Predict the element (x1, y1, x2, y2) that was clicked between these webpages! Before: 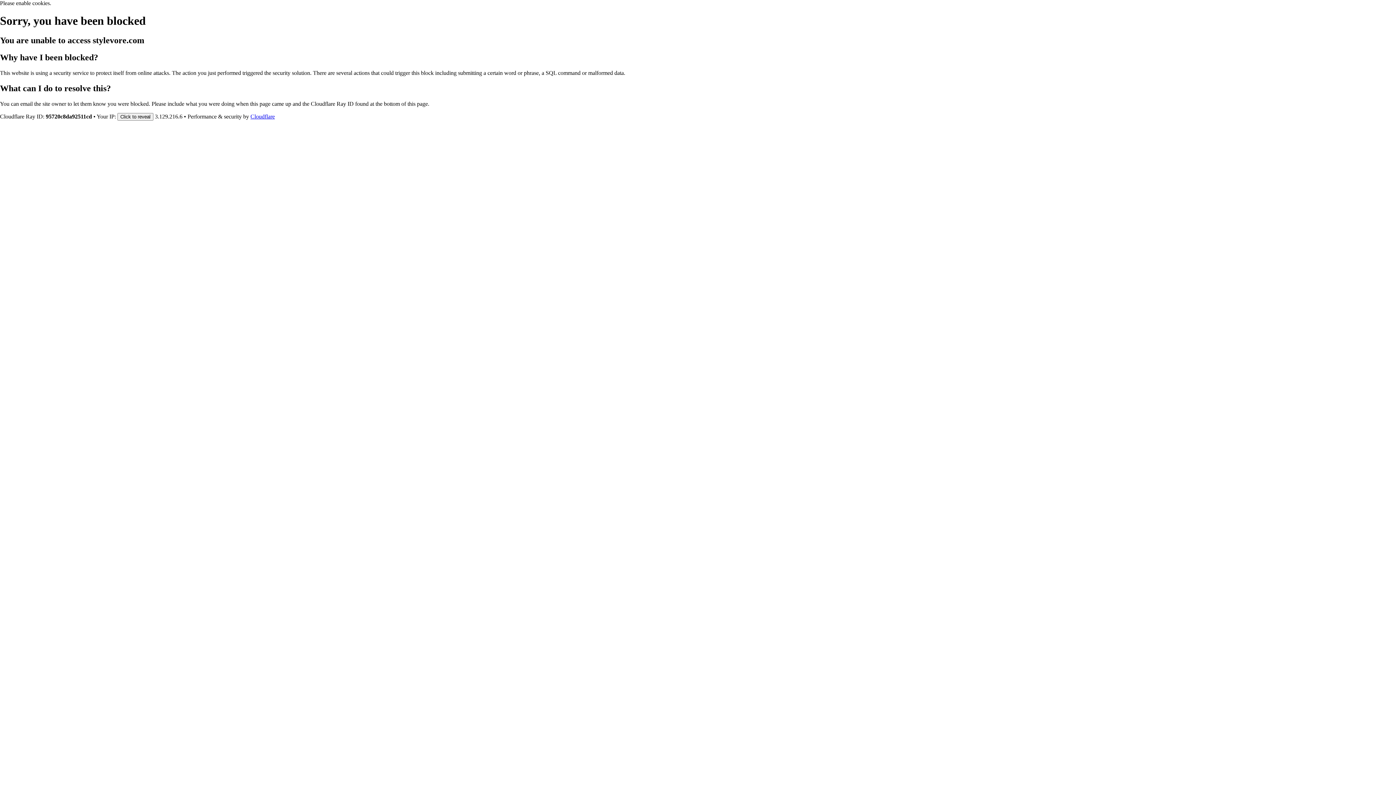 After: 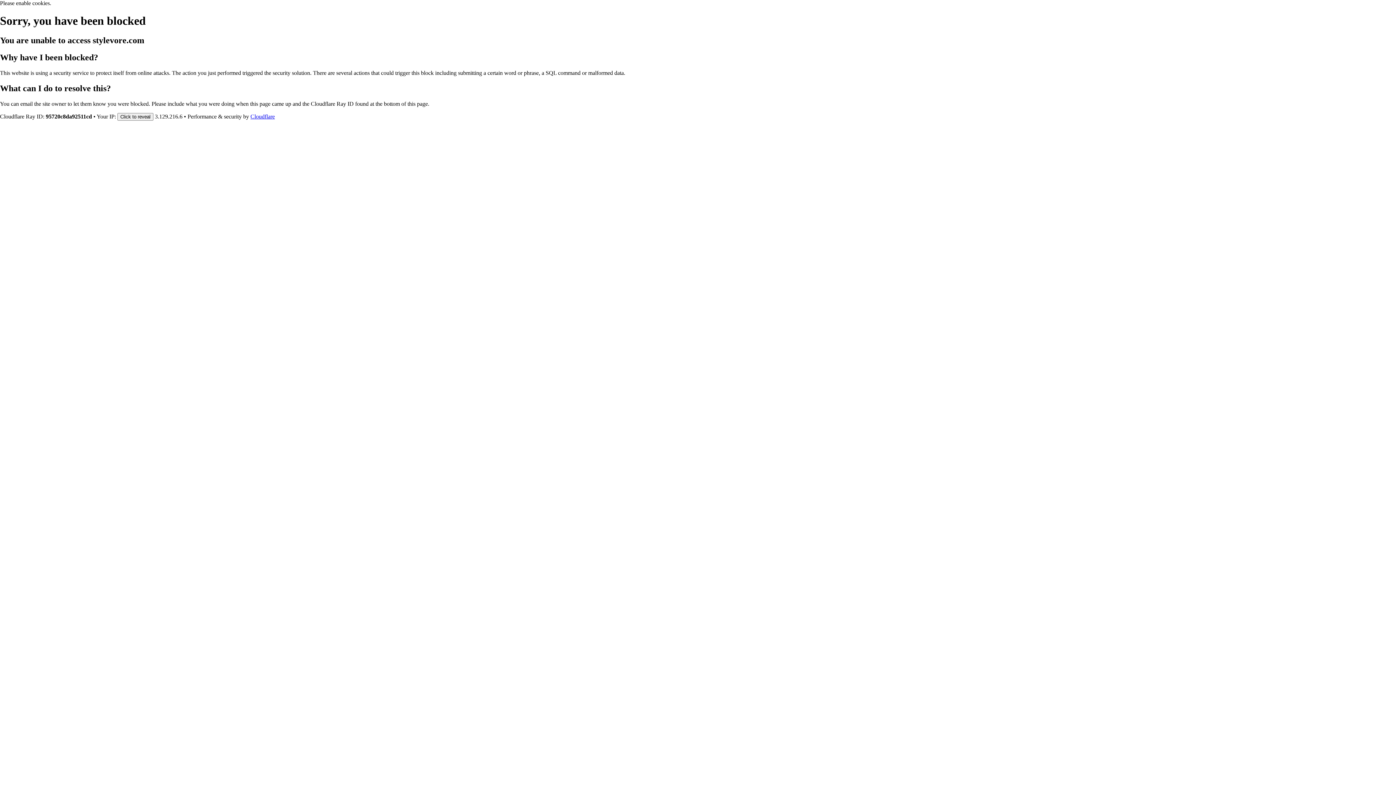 Action: bbox: (250, 113, 274, 119) label: Cloudflare